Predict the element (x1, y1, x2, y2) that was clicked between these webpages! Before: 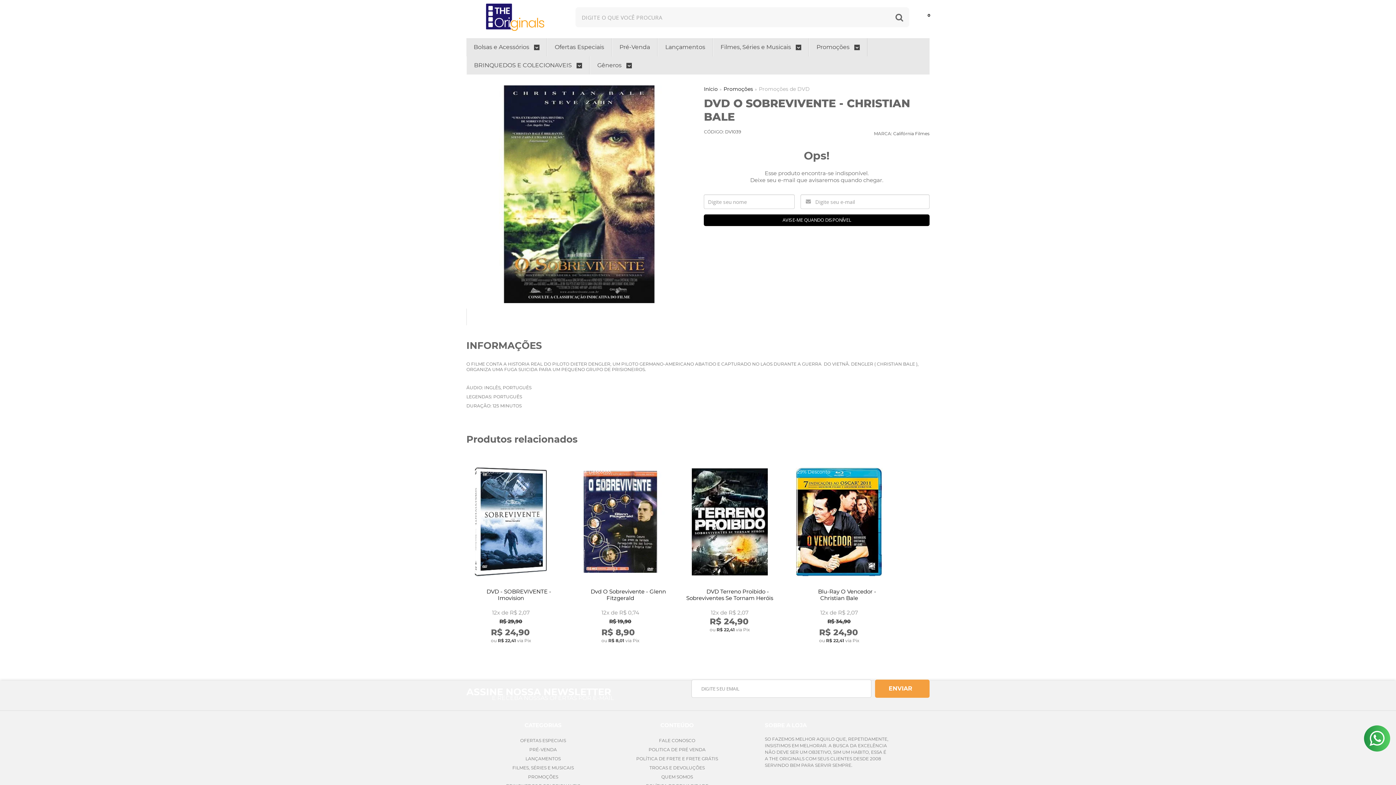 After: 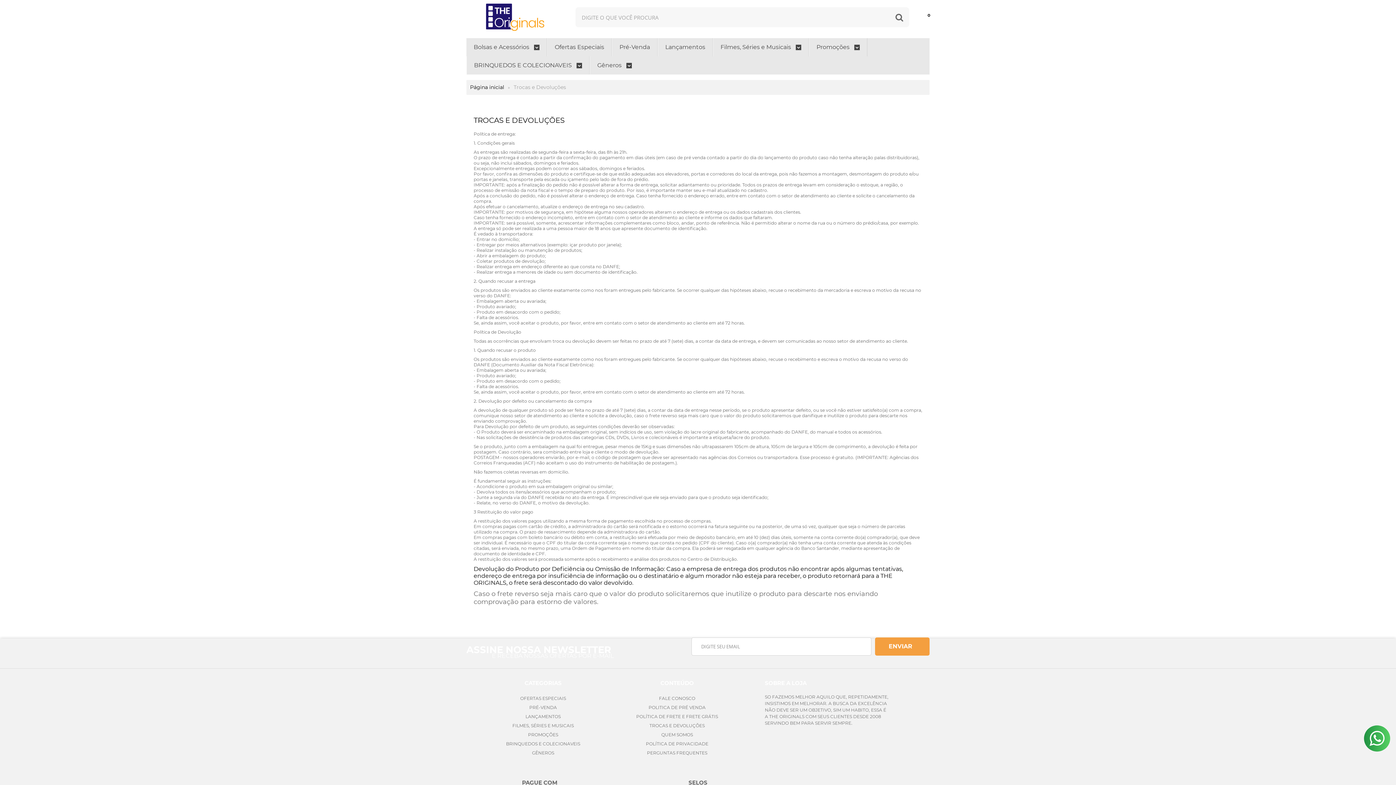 Action: bbox: (649, 765, 704, 770) label: TROCAS E DEVOLUÇÕES